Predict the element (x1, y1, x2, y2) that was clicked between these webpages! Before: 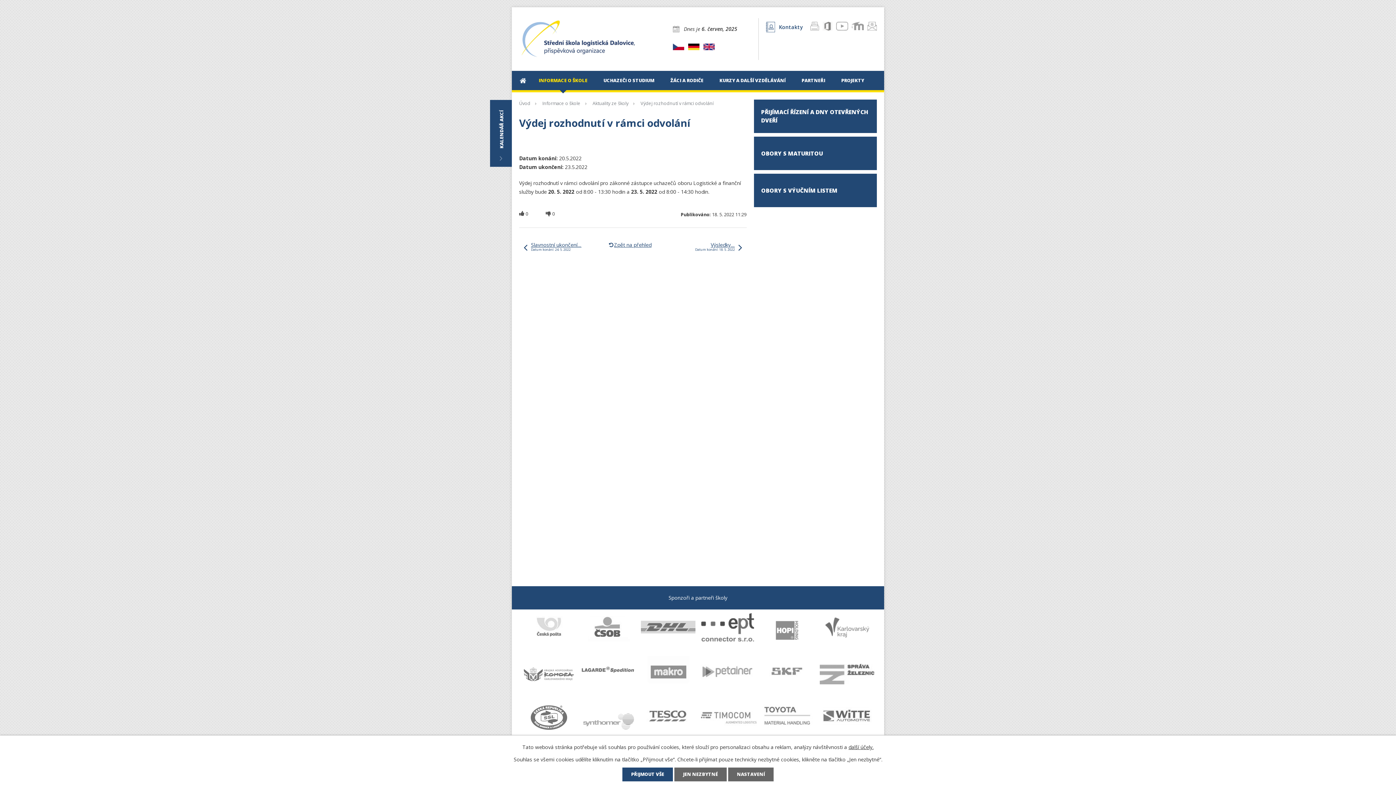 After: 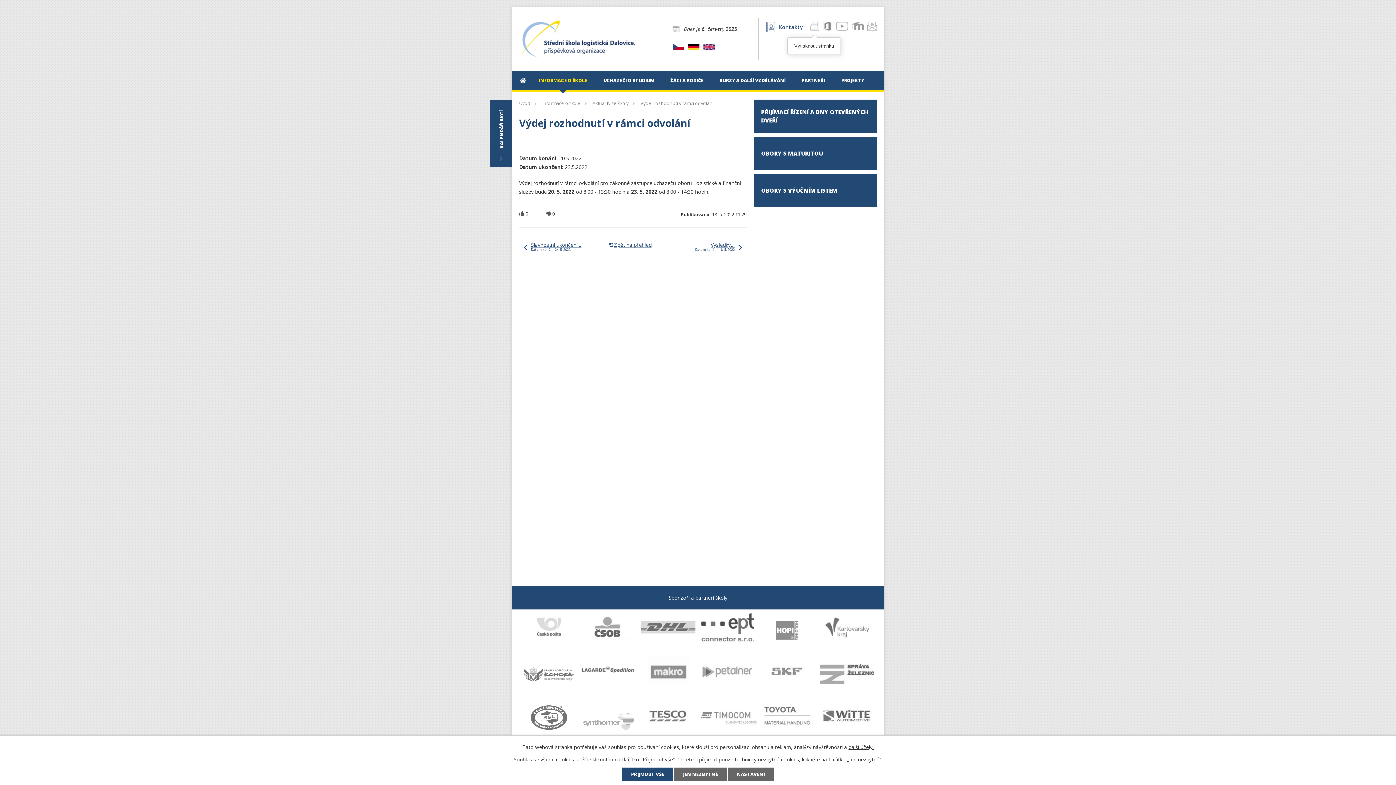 Action: bbox: (810, 21, 819, 32)